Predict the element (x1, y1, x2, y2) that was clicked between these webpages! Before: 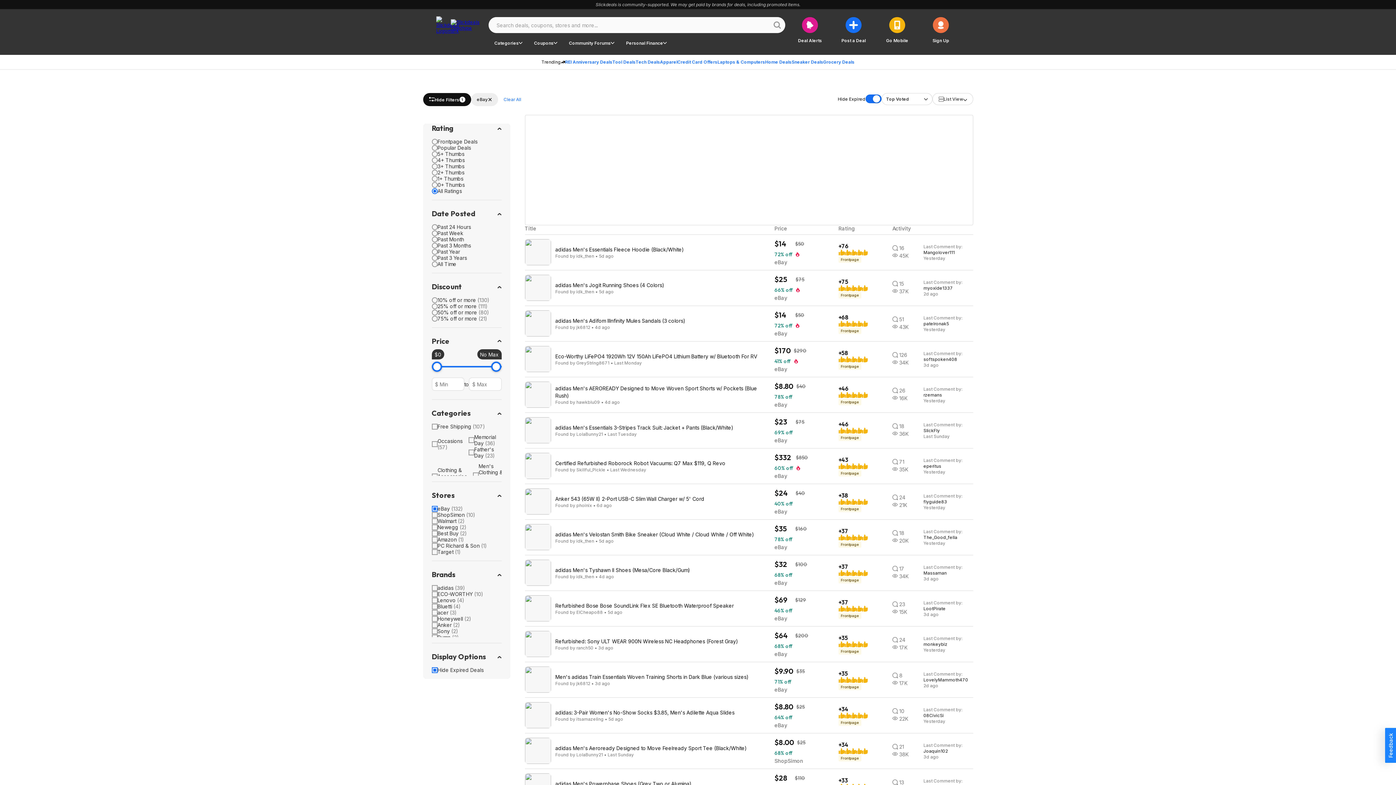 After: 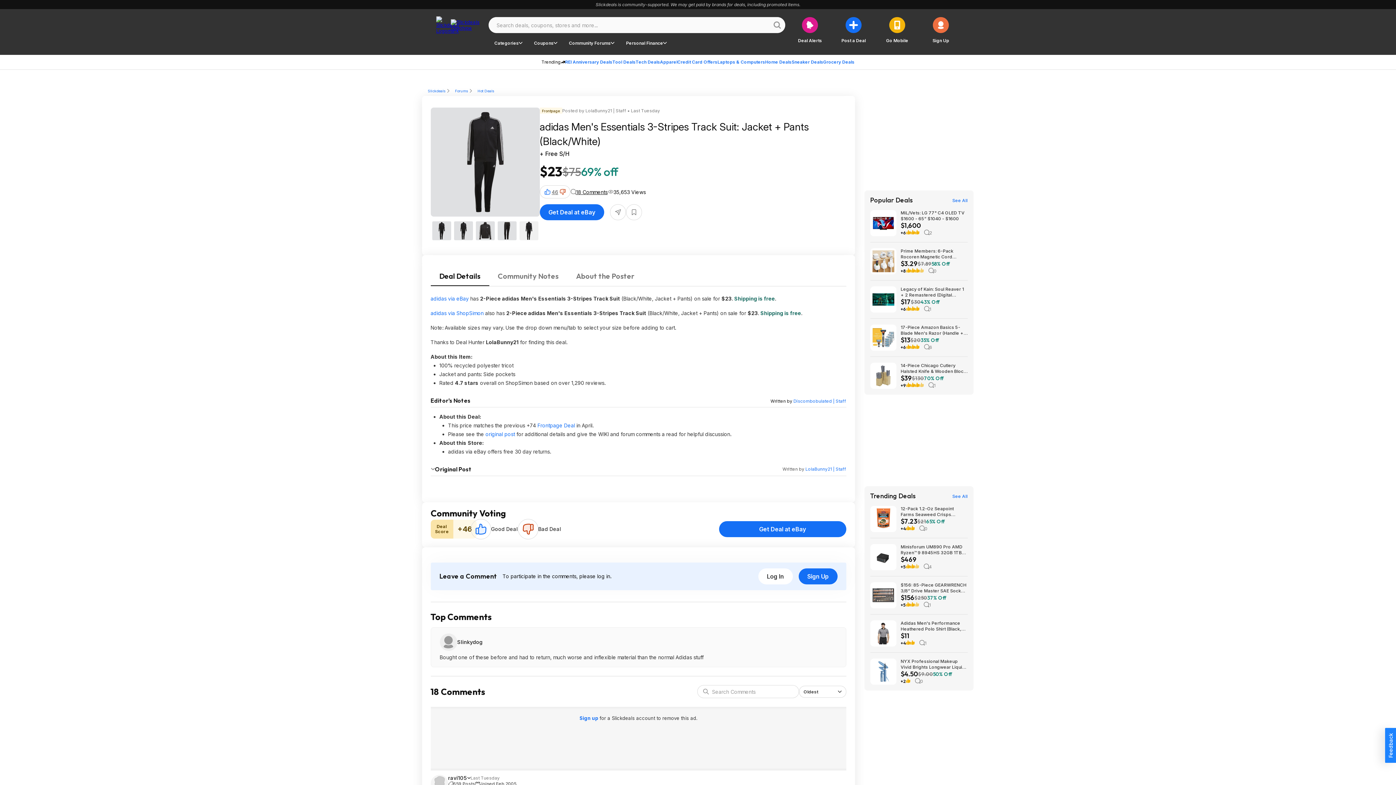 Action: label: $23
$75
69% off bbox: (774, 417, 832, 436)